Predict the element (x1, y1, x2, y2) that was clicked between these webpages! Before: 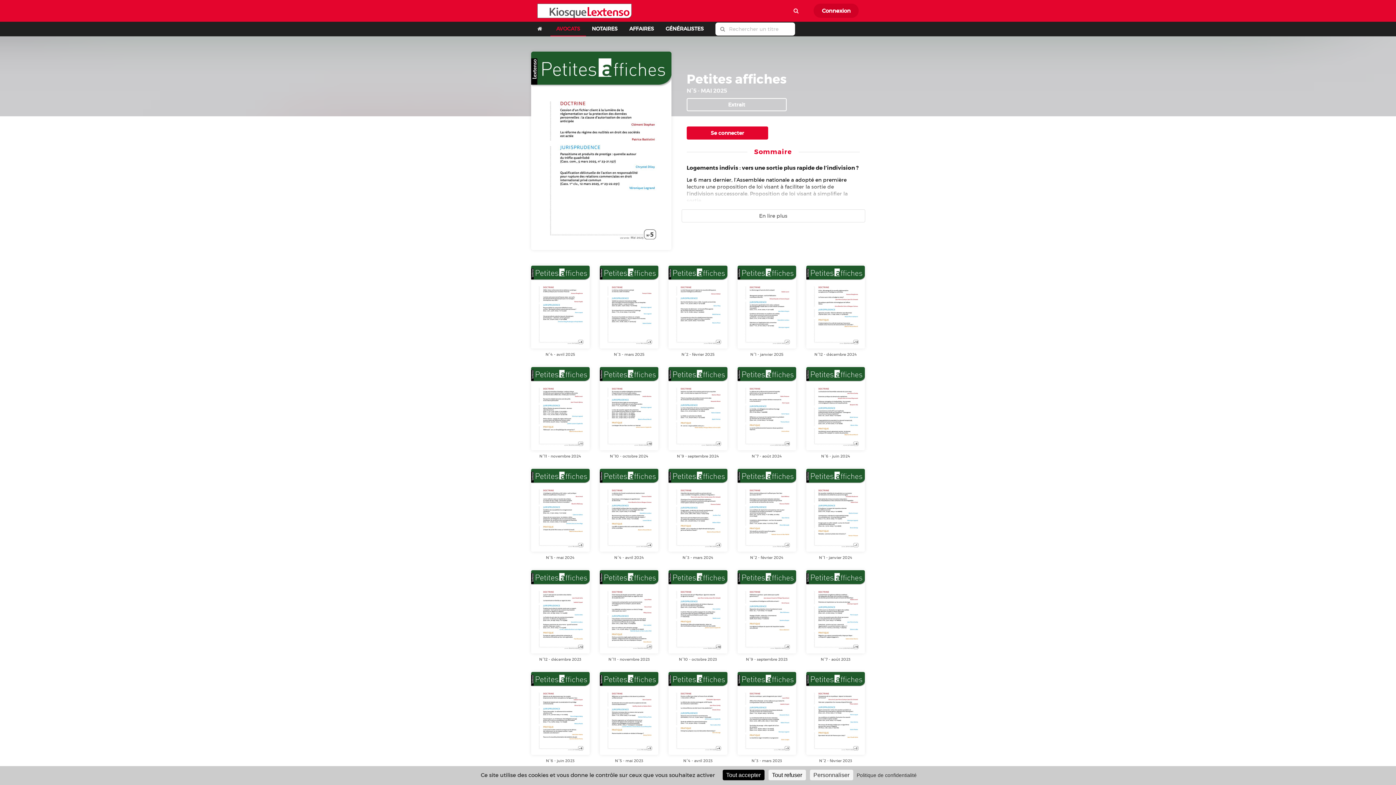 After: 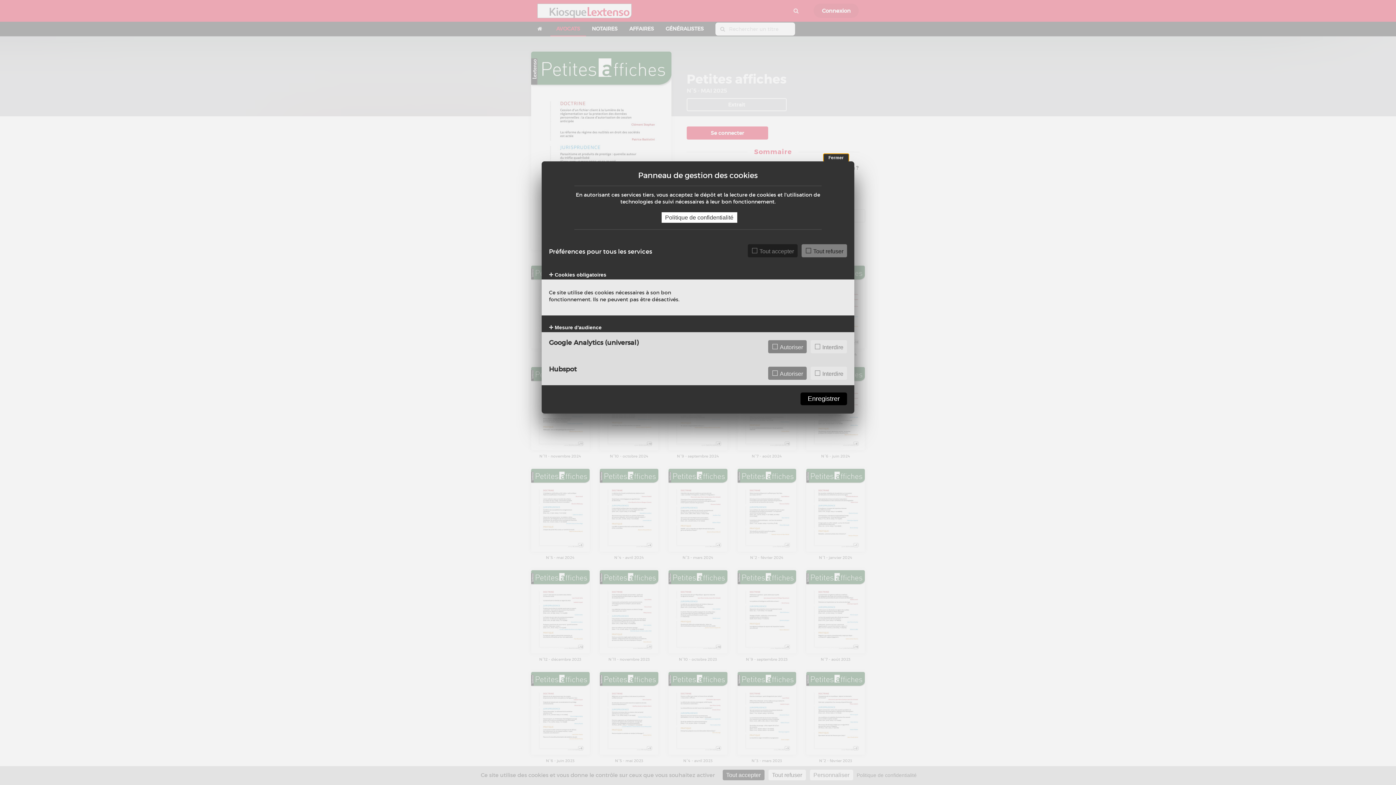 Action: label: Personnaliser (fenêtre modale) bbox: (810, 770, 853, 780)